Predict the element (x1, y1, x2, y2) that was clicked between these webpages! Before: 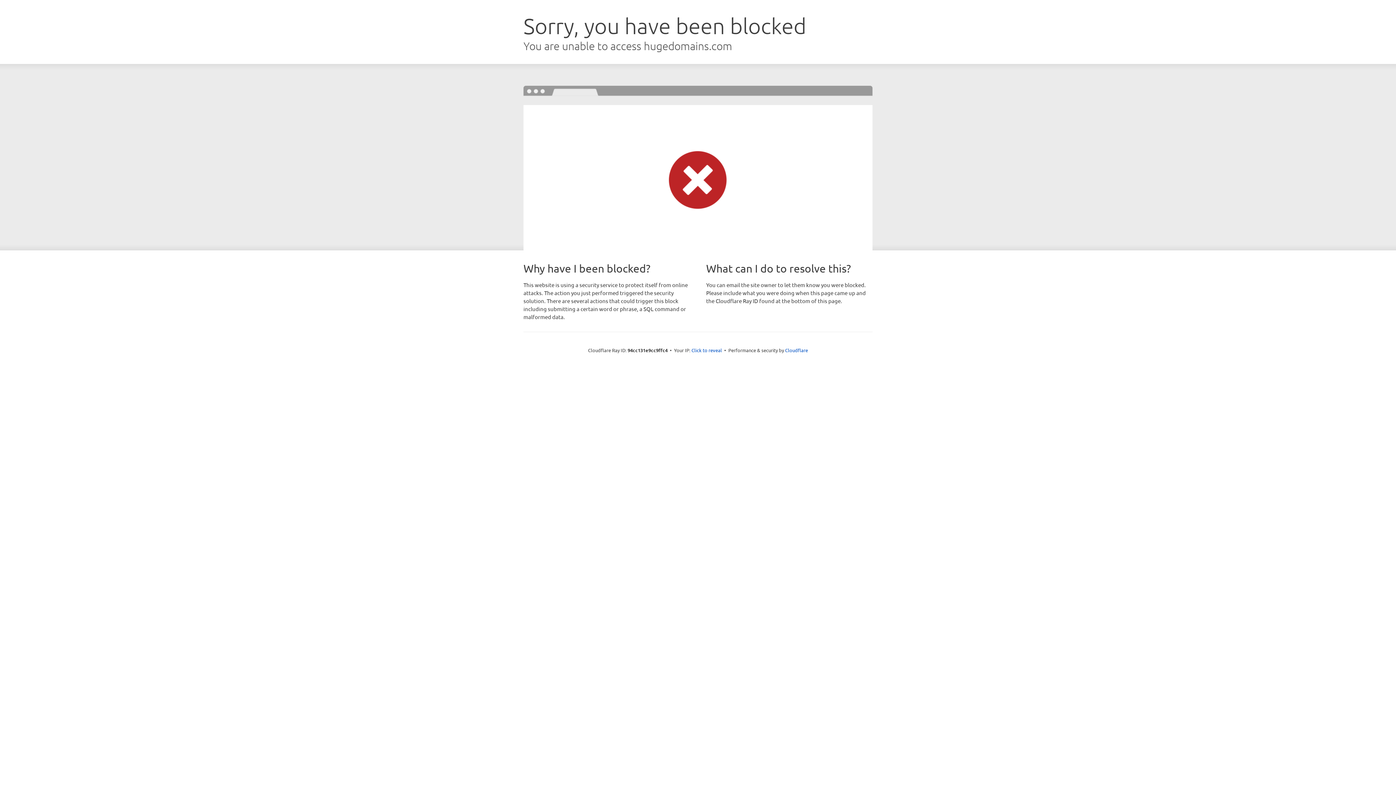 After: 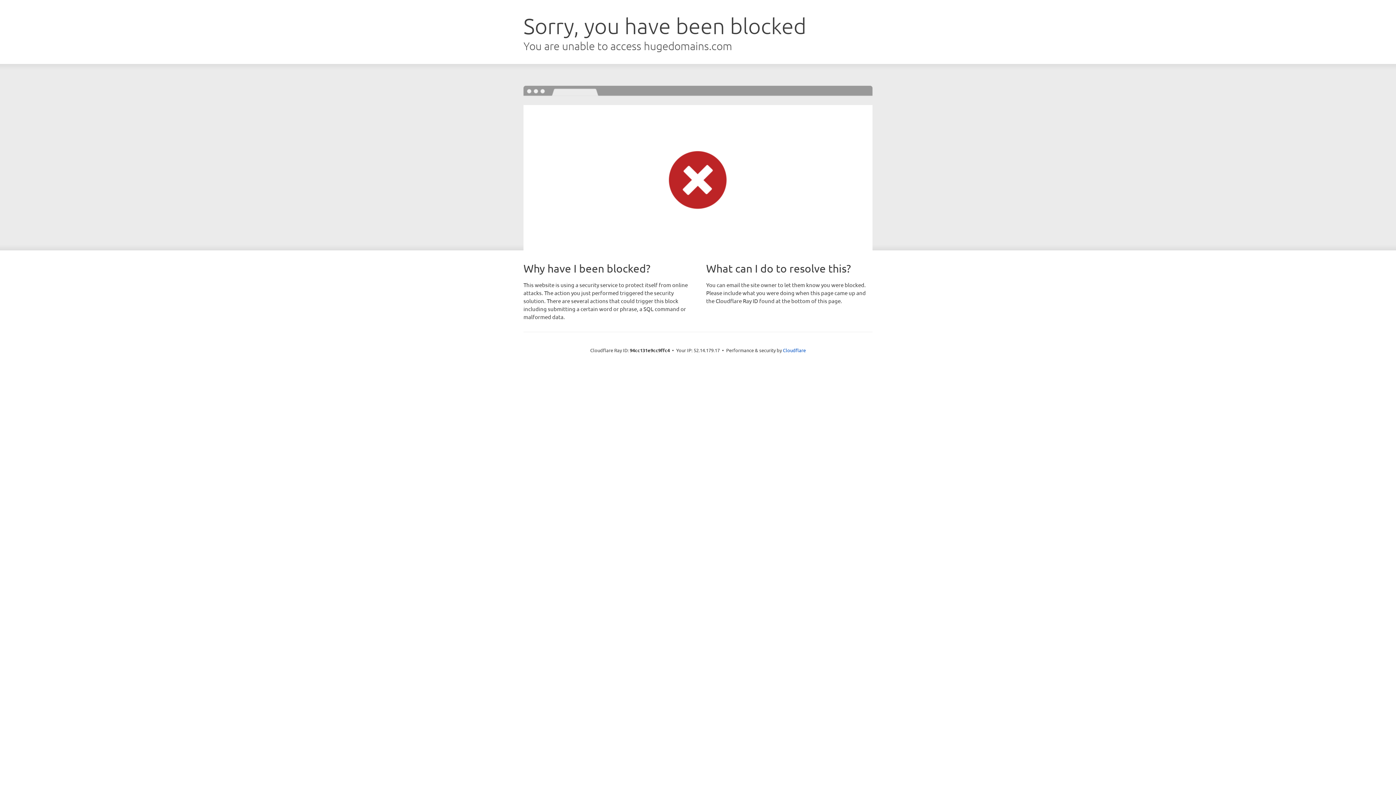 Action: label: Click to reveal bbox: (691, 346, 722, 353)